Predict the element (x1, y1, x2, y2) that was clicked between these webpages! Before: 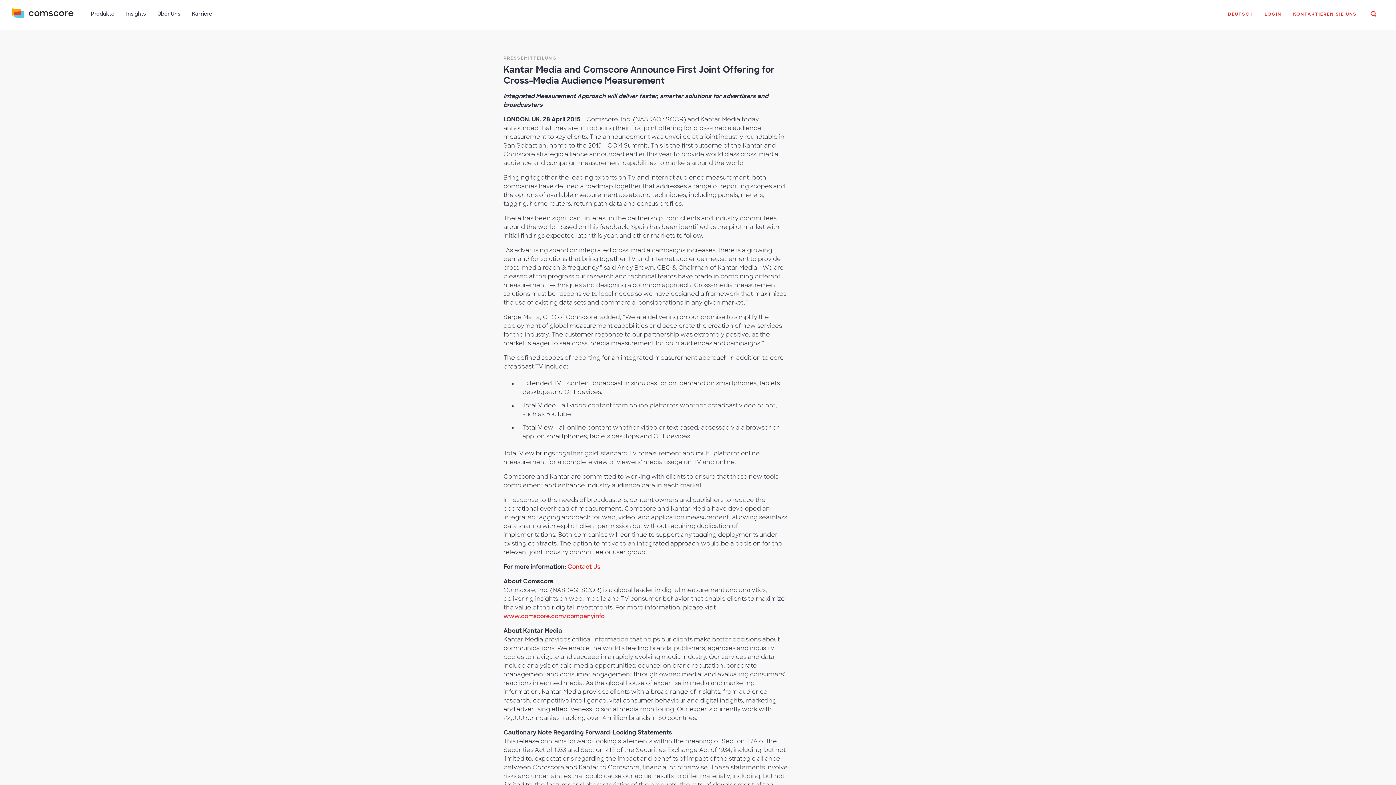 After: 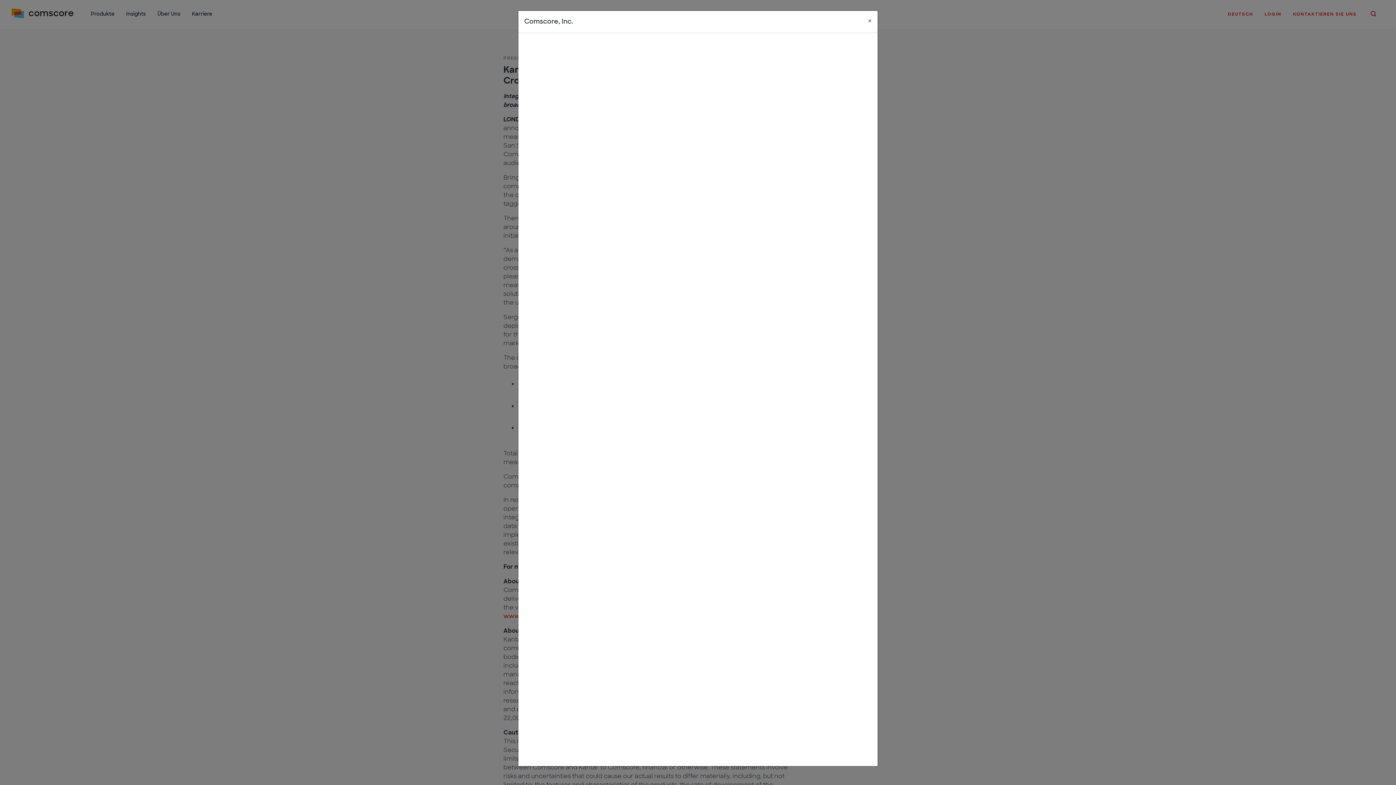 Action: label: KONTAKTIEREN SIE UNS bbox: (1287, 6, 1362, 29)